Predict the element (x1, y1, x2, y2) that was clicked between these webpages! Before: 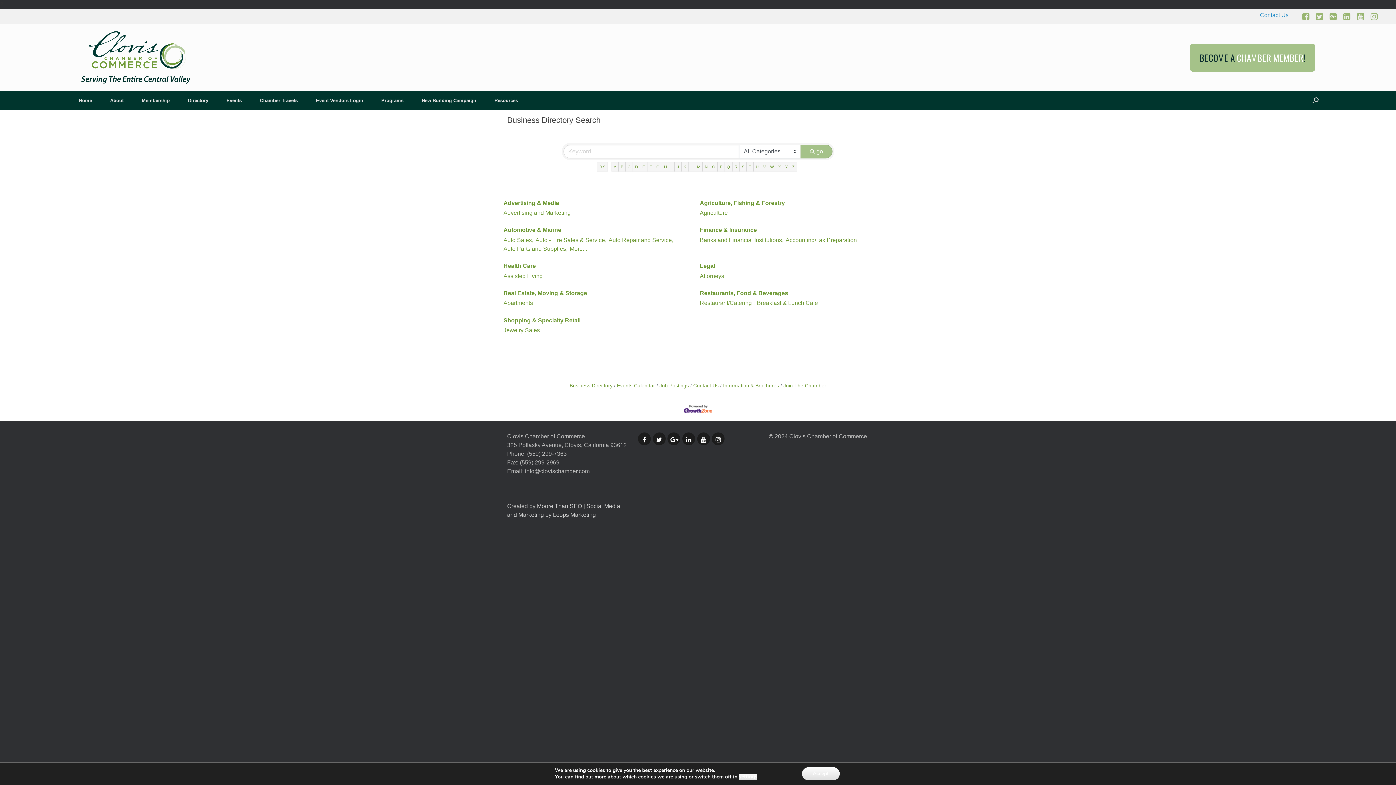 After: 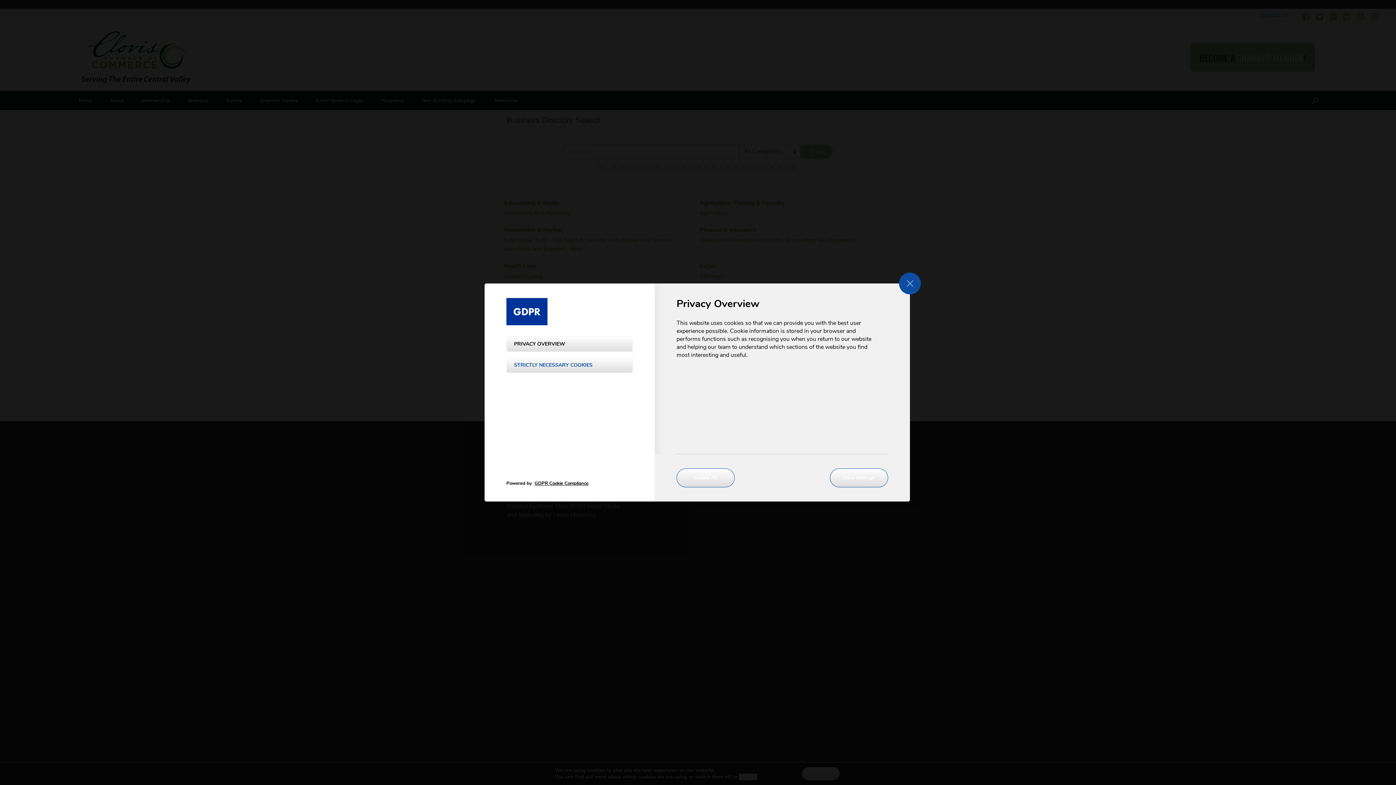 Action: label: settings bbox: (739, 774, 757, 780)